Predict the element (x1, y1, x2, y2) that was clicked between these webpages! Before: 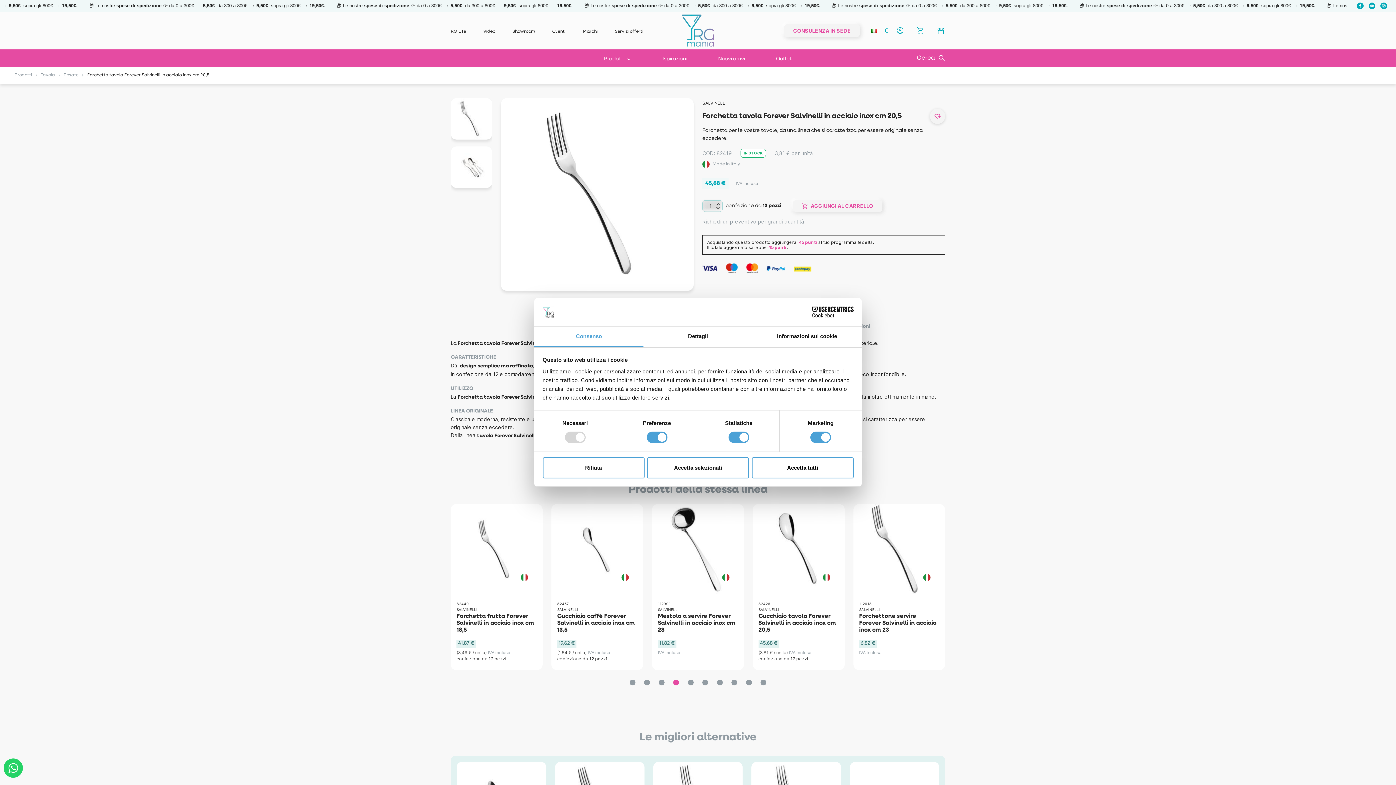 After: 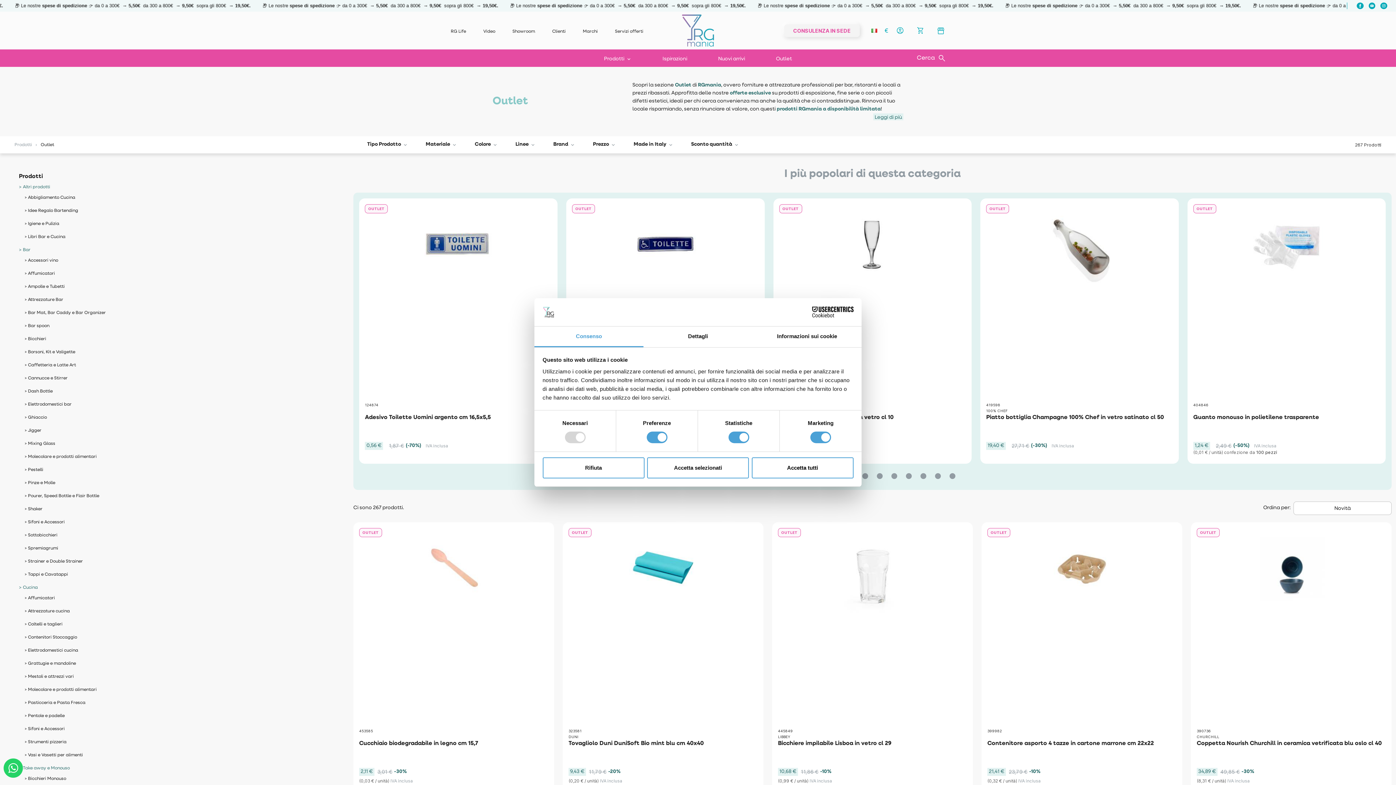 Action: label: Outlet bbox: (772, 49, 795, 66)